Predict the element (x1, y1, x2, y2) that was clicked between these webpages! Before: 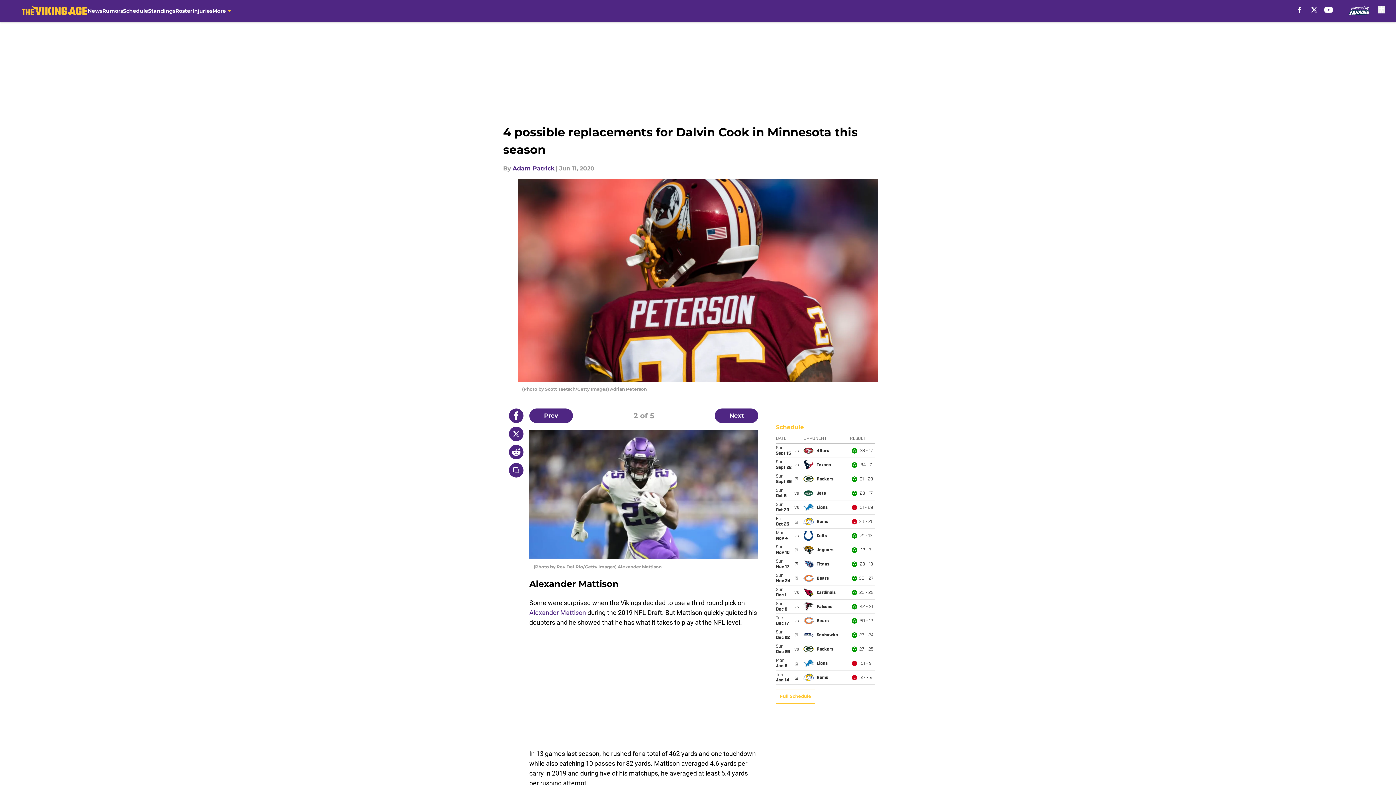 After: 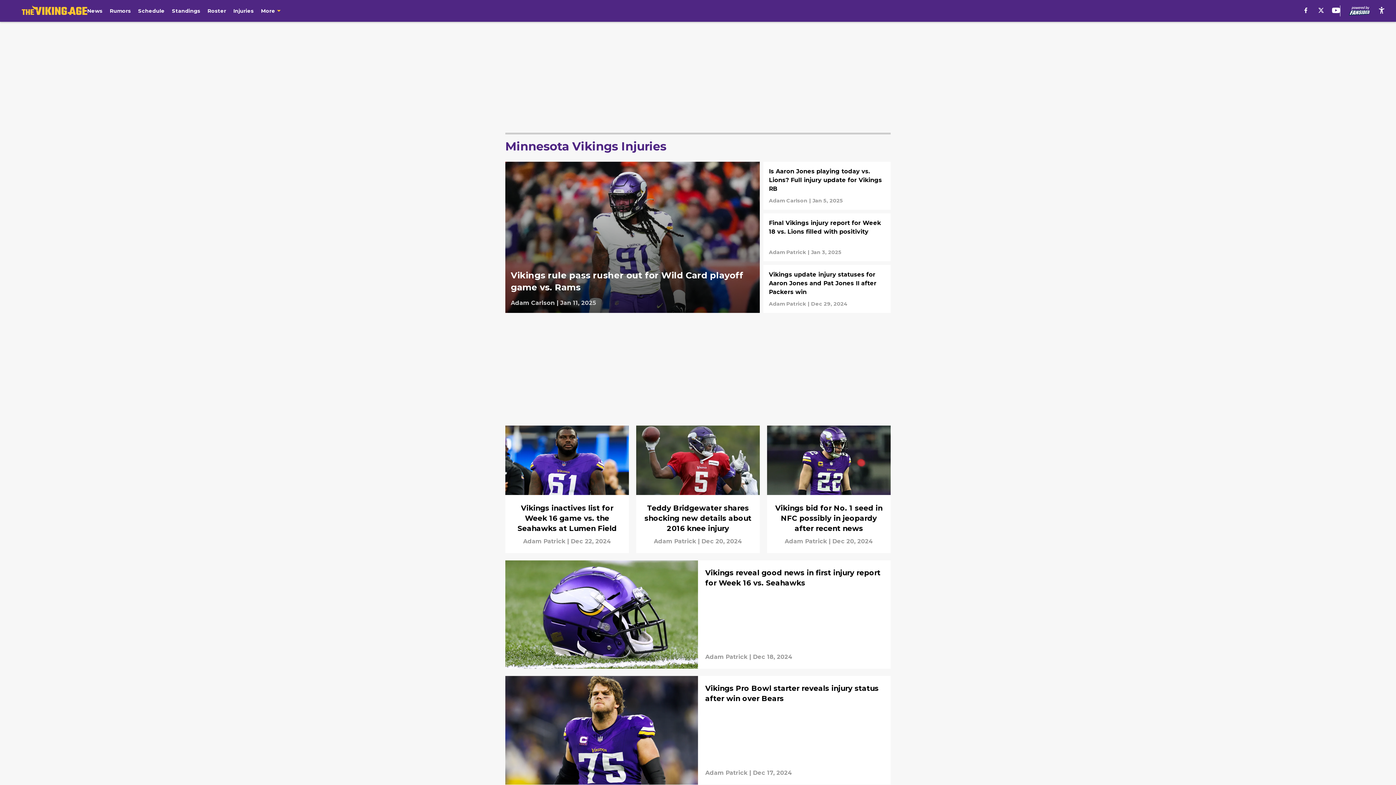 Action: label: Injuries bbox: (192, 0, 212, 21)